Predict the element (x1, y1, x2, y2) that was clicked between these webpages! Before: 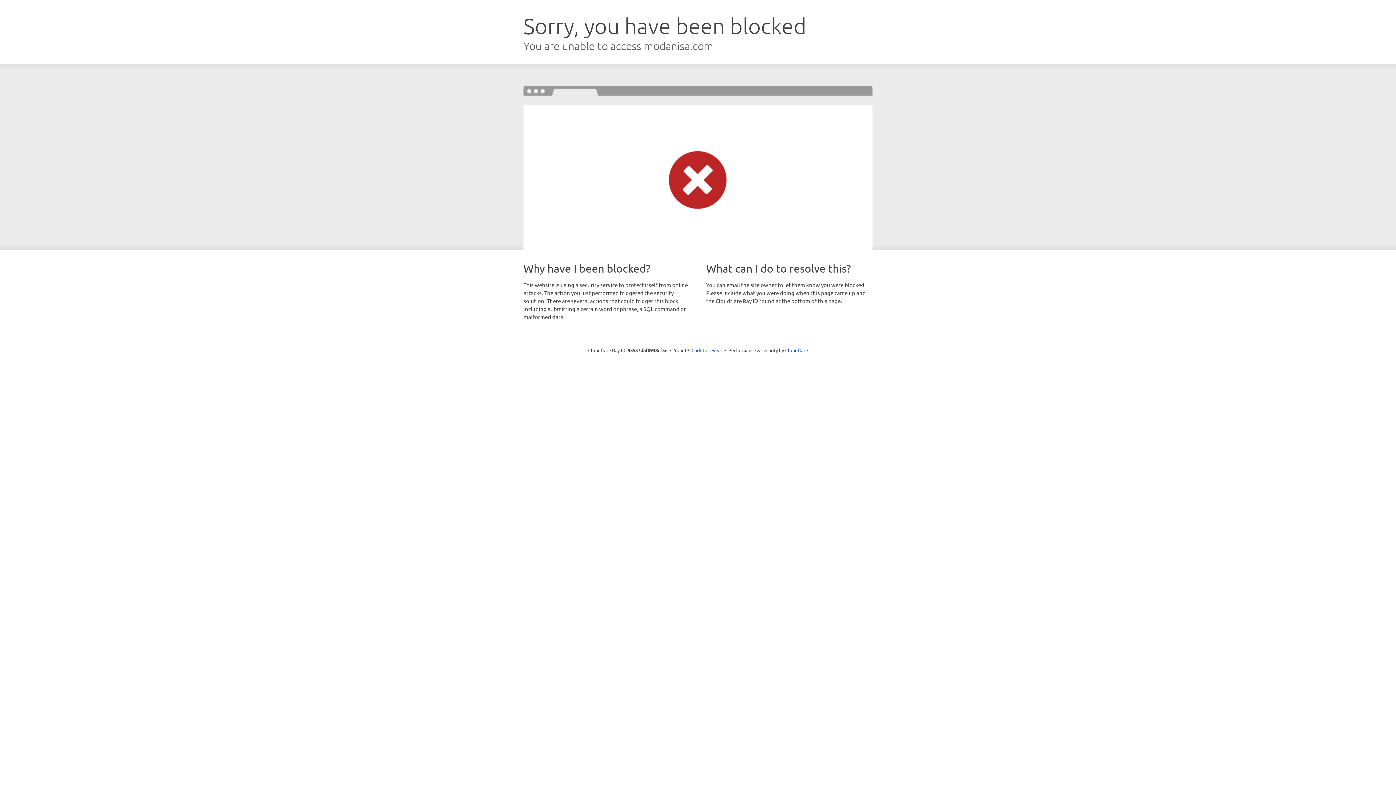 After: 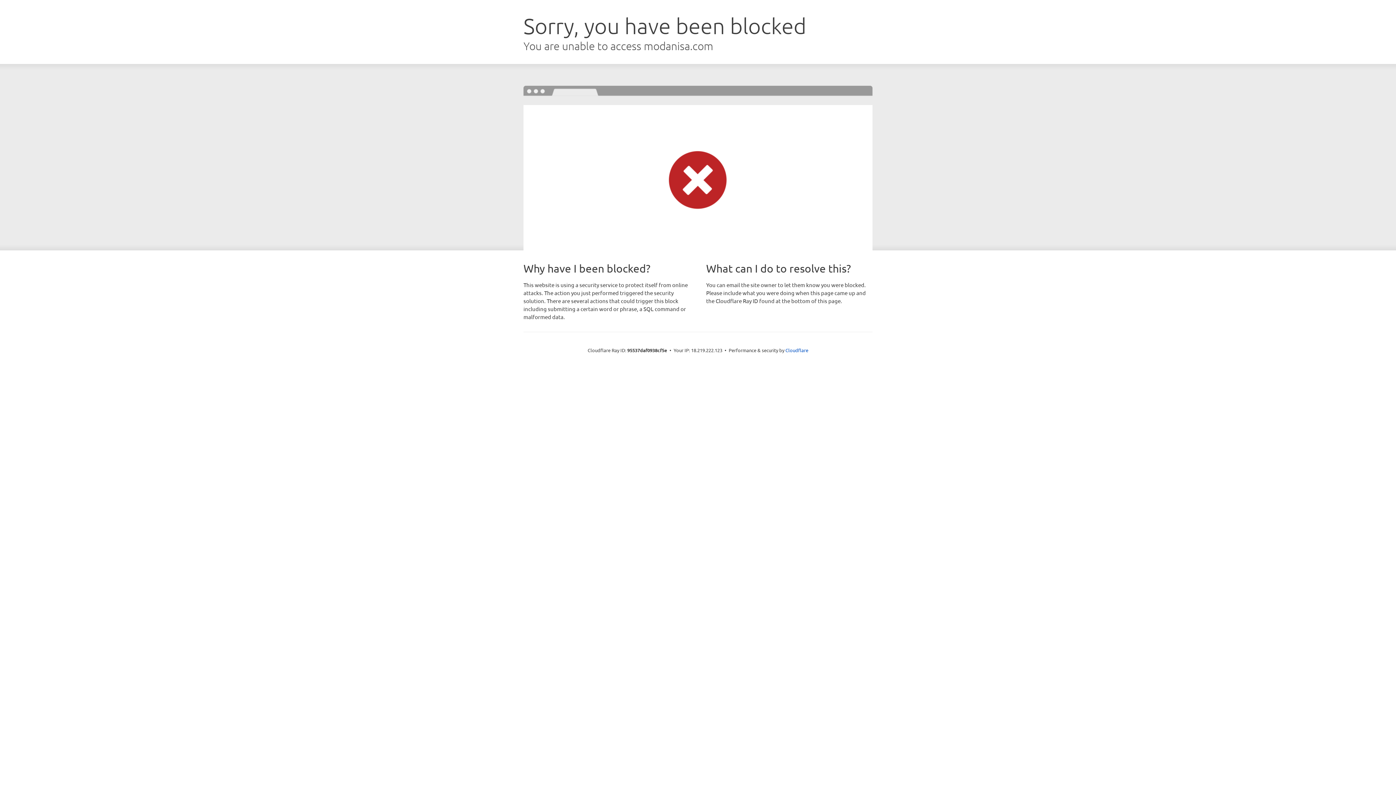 Action: label: Click to reveal bbox: (691, 346, 722, 353)